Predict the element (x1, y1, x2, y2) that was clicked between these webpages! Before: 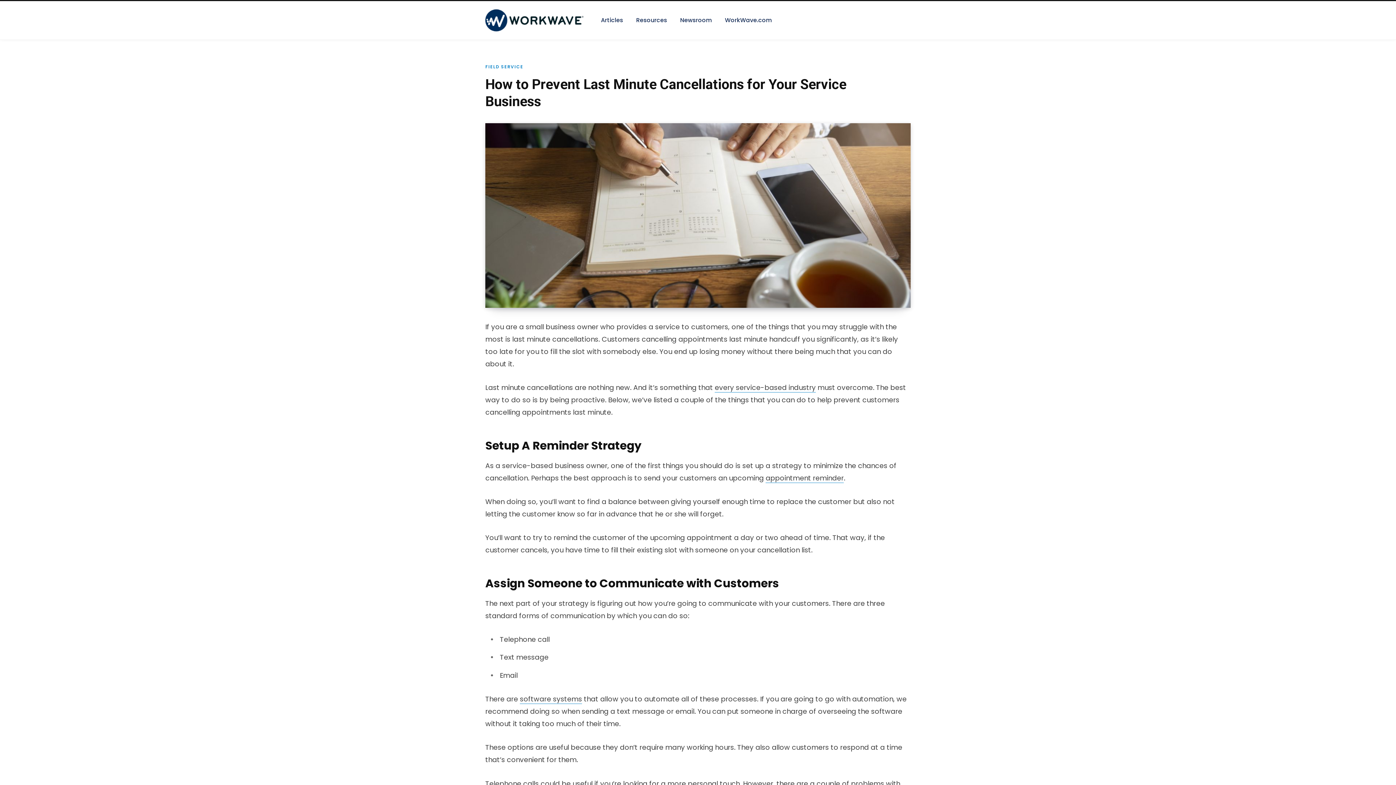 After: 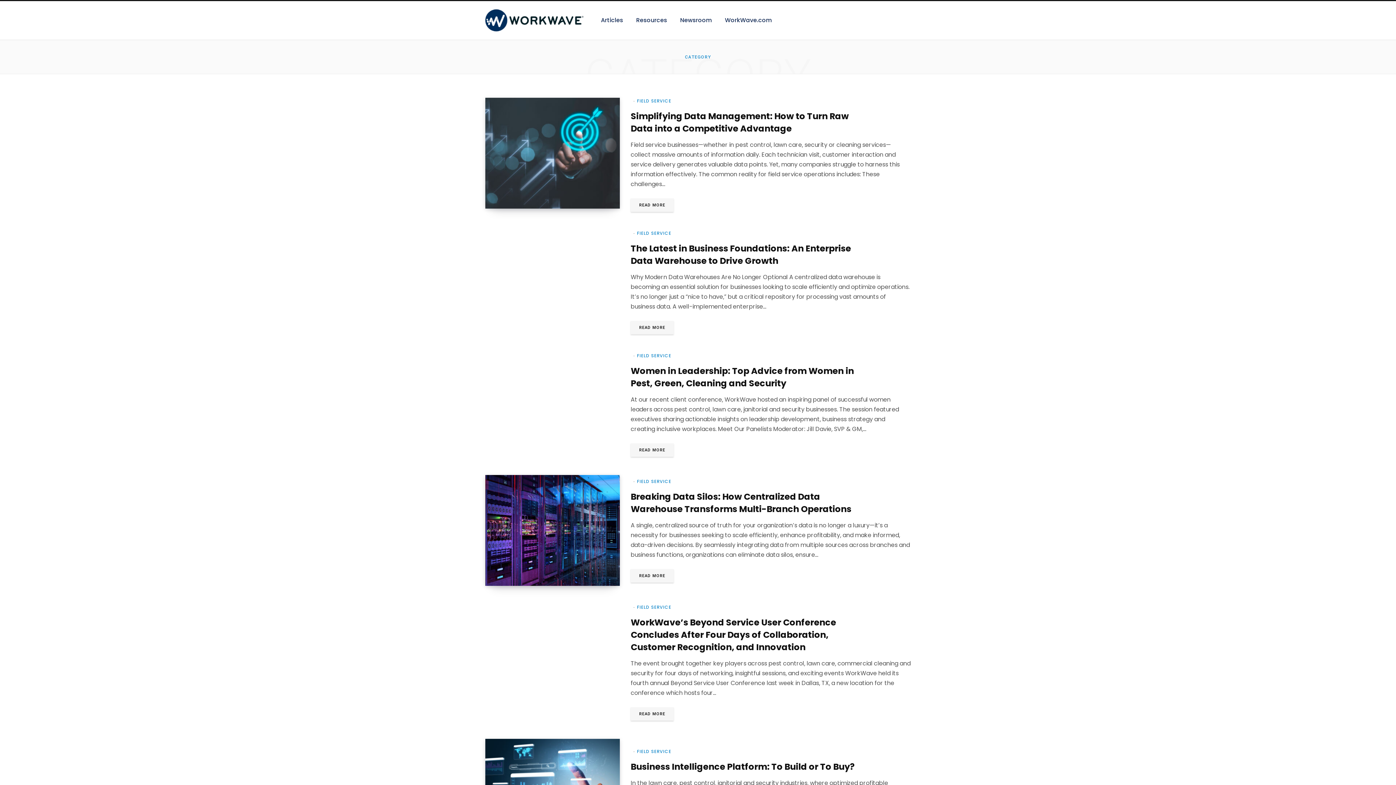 Action: bbox: (485, 63, 523, 69) label: FIELD SERVICE